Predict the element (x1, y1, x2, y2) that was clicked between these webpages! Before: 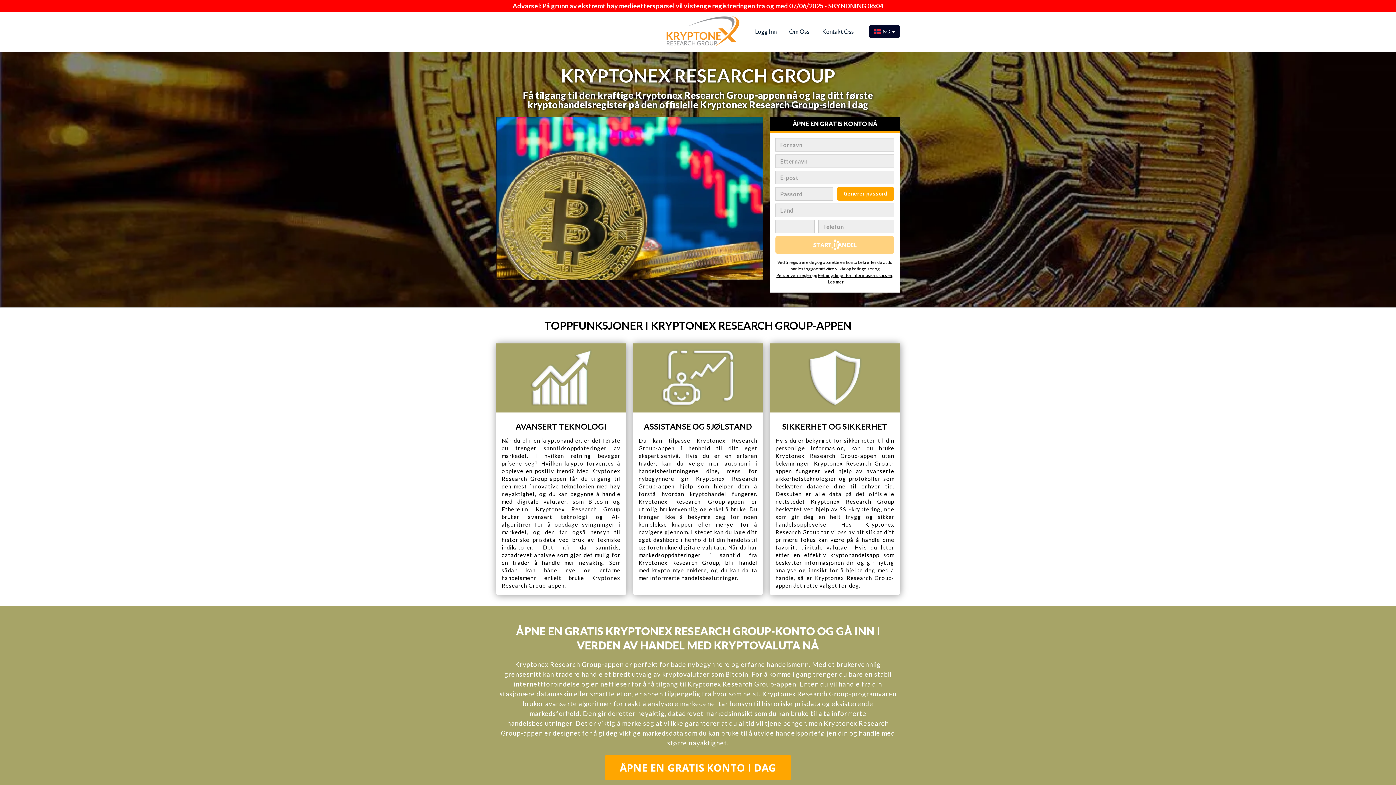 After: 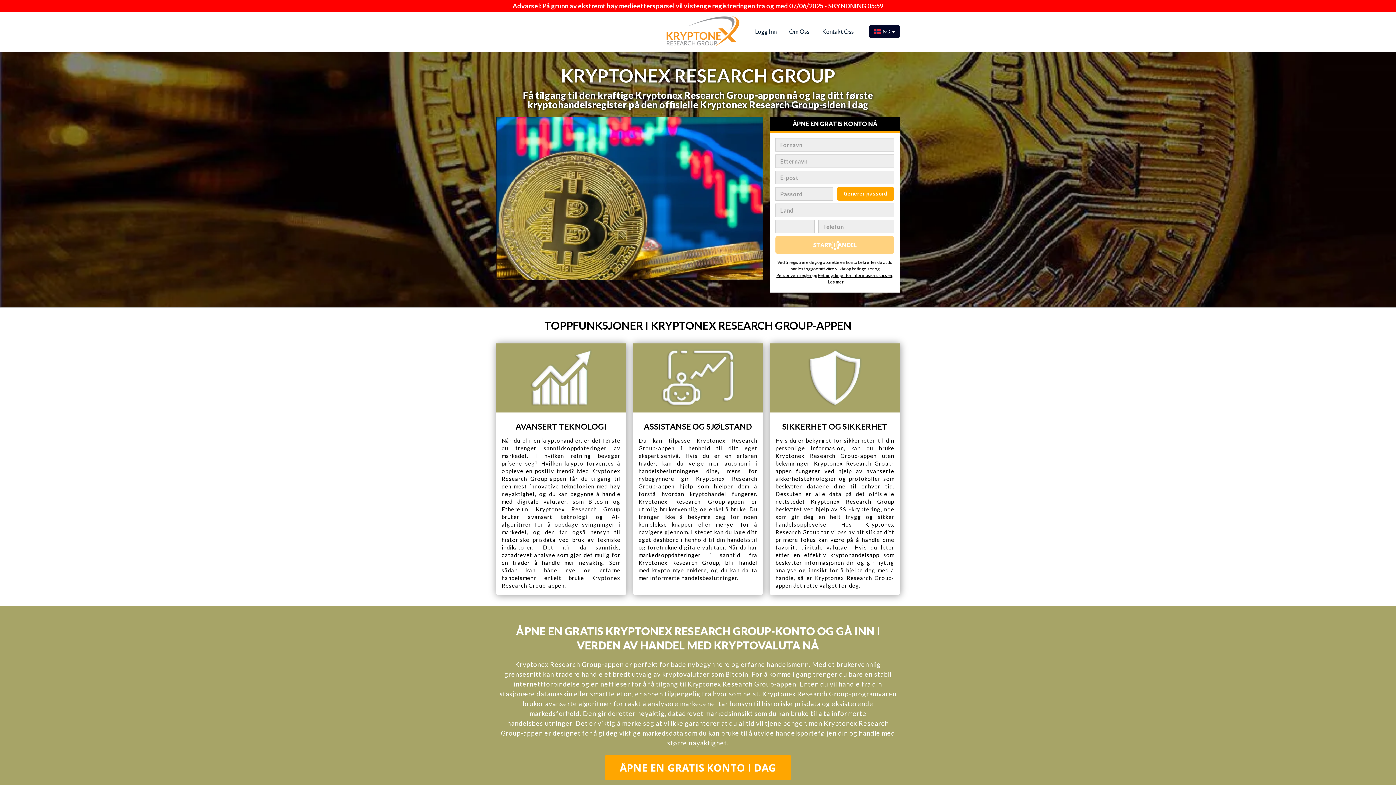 Action: bbox: (665, 15, 740, 47)